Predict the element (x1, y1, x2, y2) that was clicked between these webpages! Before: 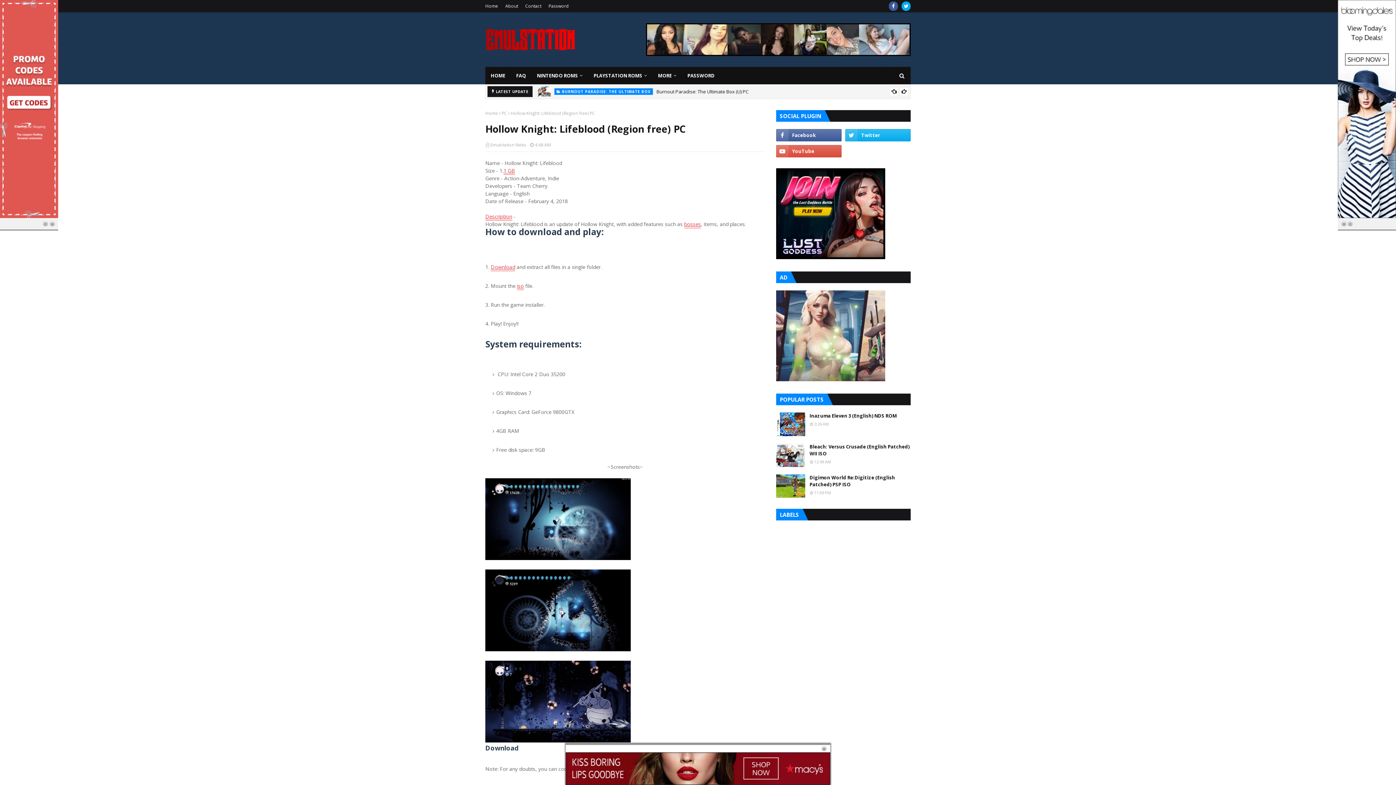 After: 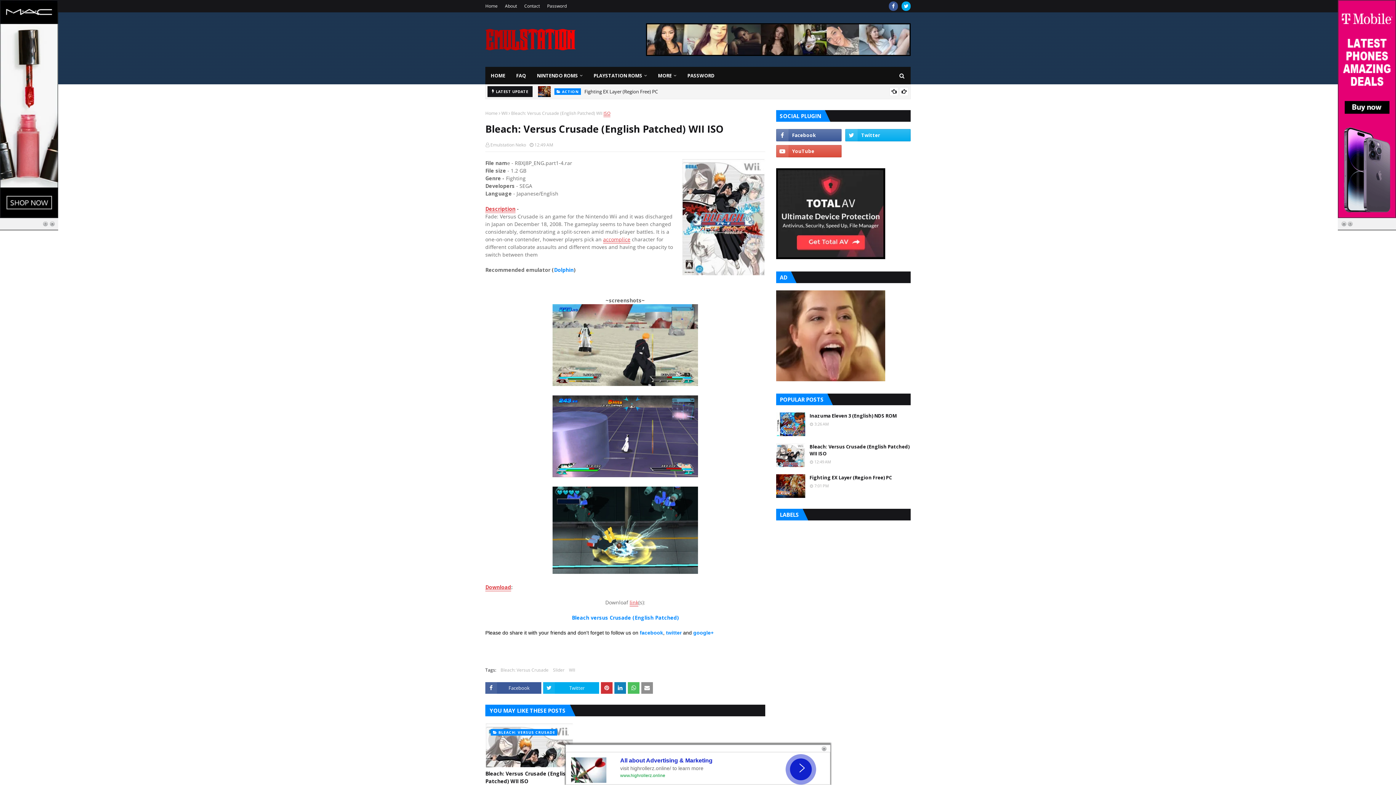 Action: bbox: (776, 443, 805, 467)